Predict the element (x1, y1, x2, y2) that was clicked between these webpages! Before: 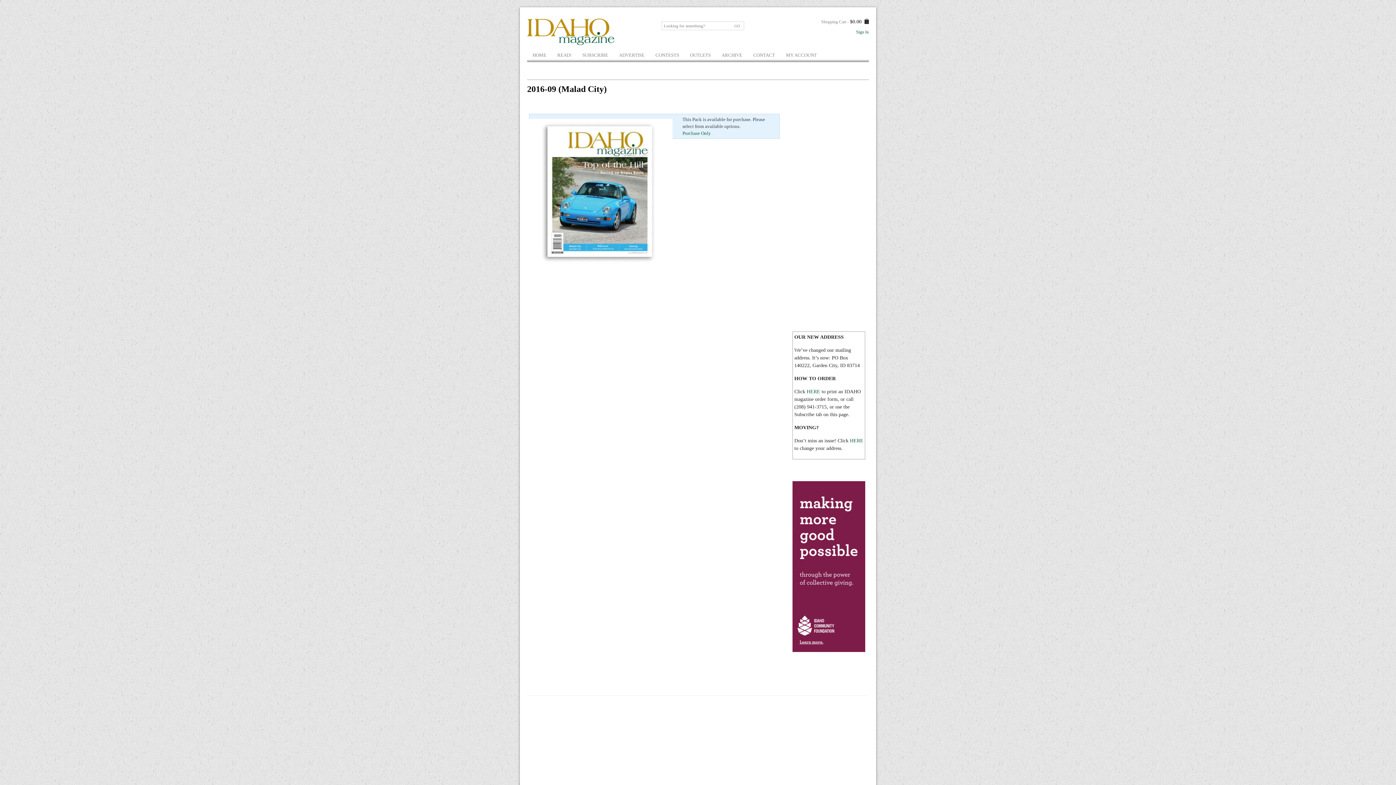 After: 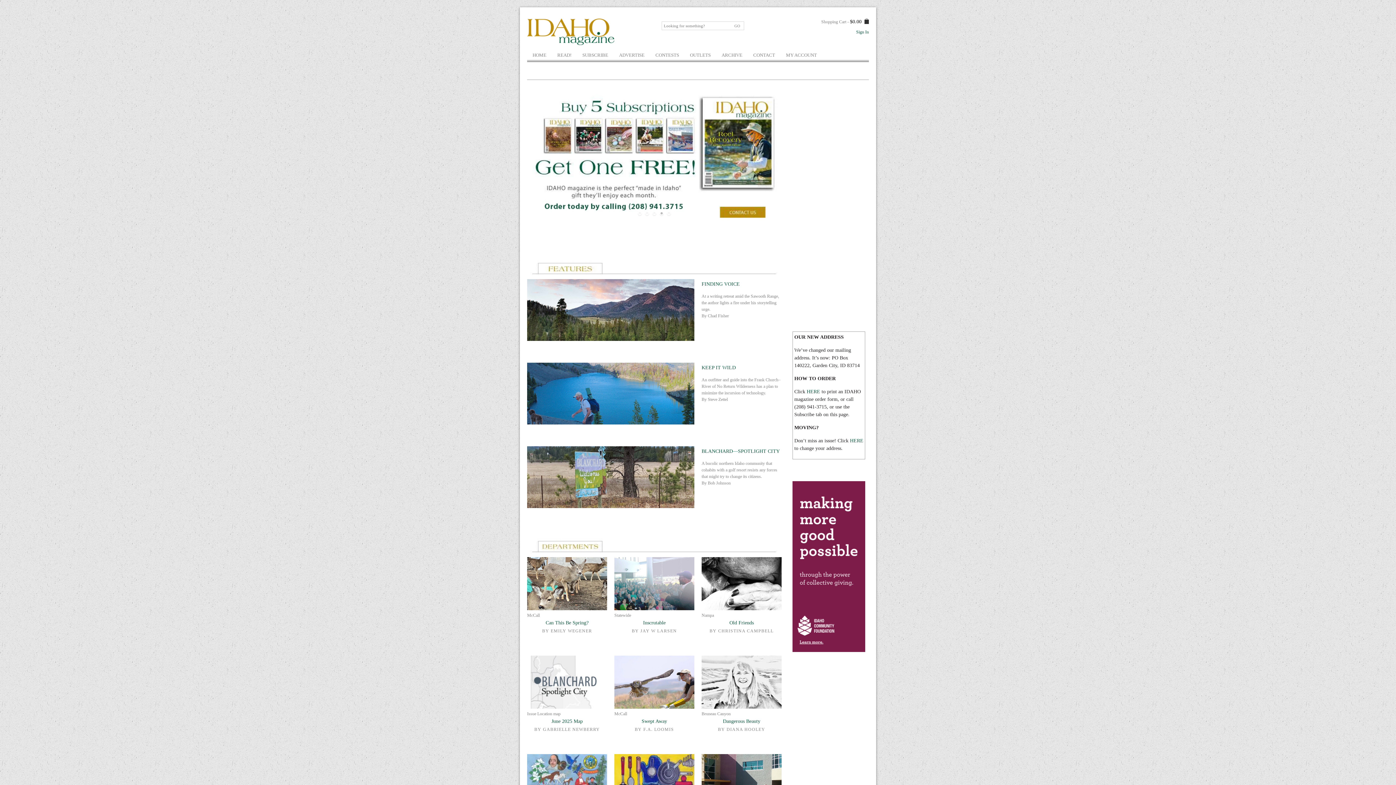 Action: bbox: (527, 50, 552, 60) label: HOME